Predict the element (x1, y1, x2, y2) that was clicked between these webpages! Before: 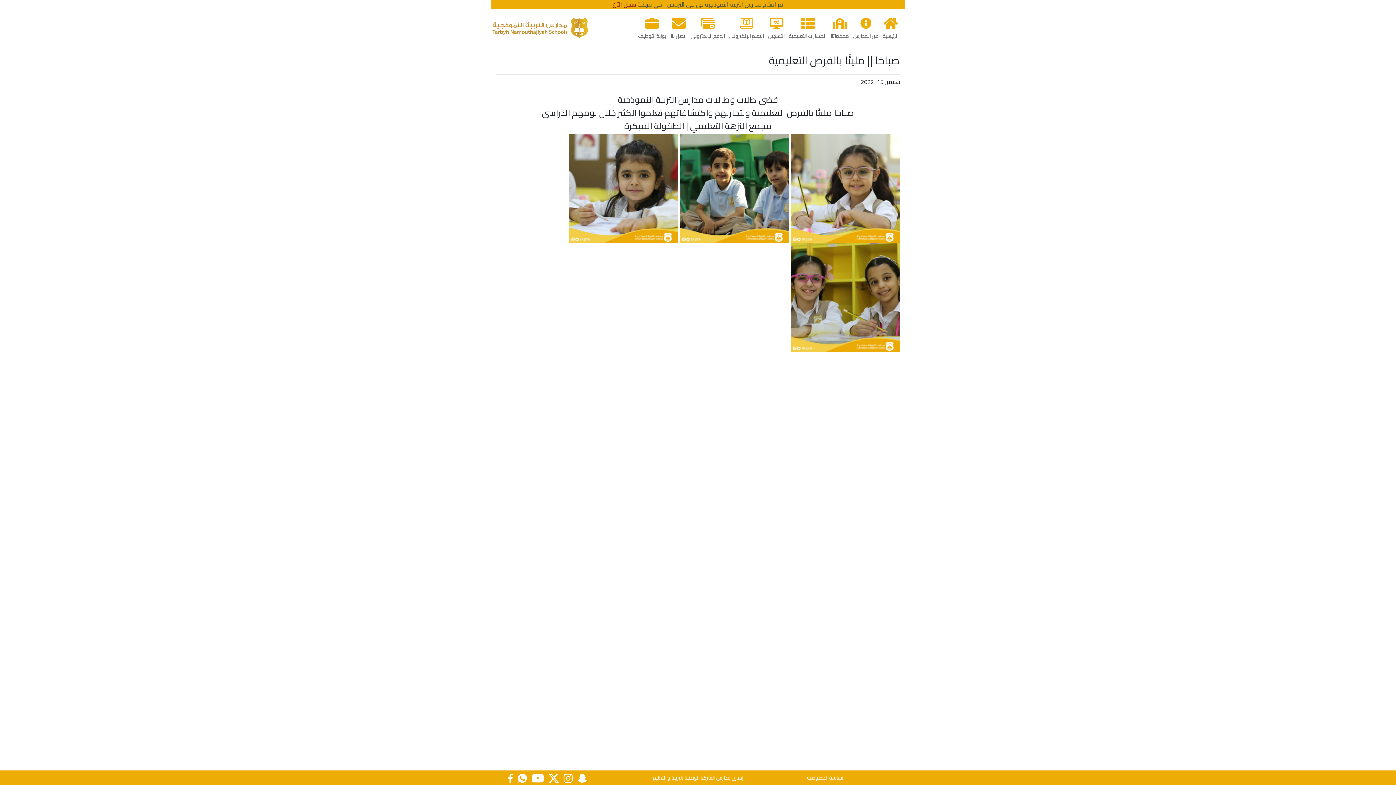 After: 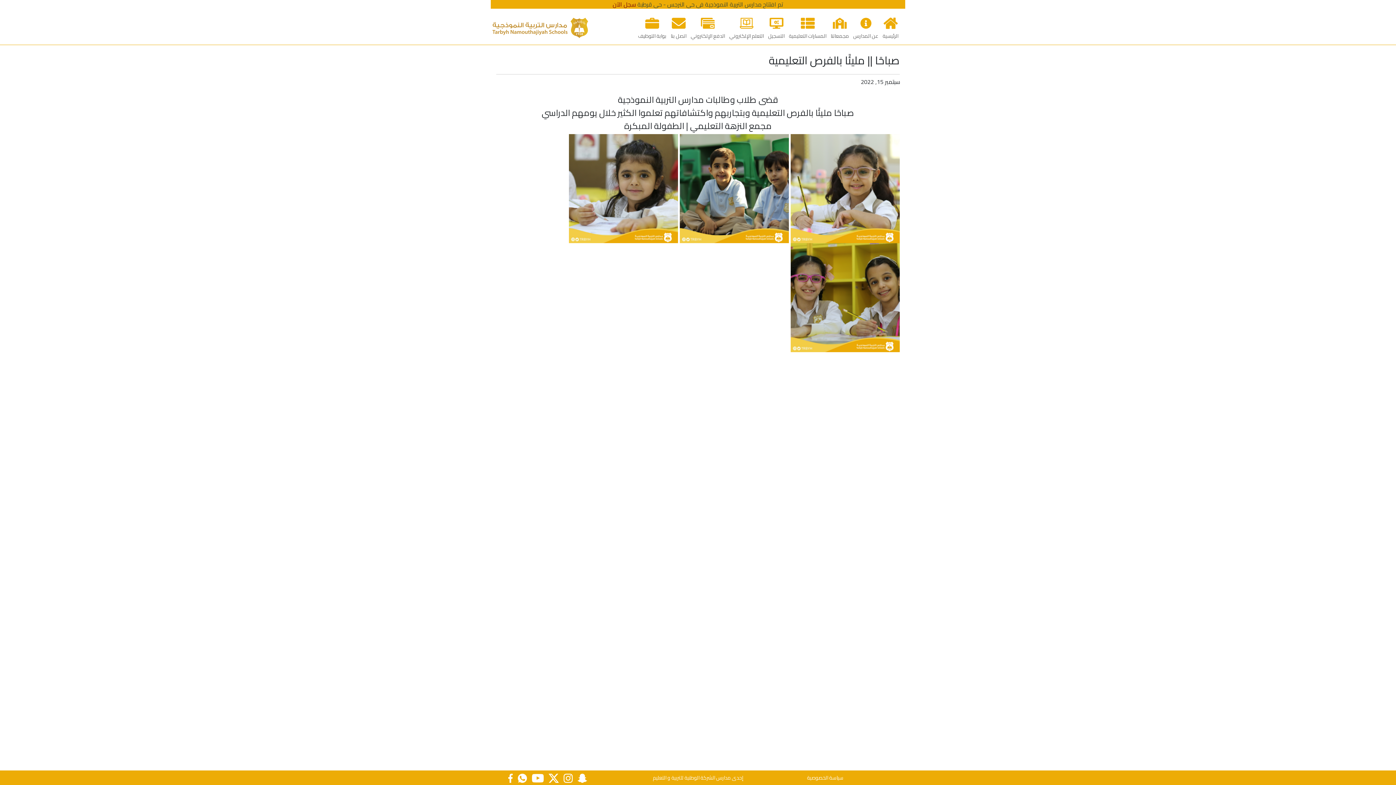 Action: bbox: (508, 770, 513, 785)